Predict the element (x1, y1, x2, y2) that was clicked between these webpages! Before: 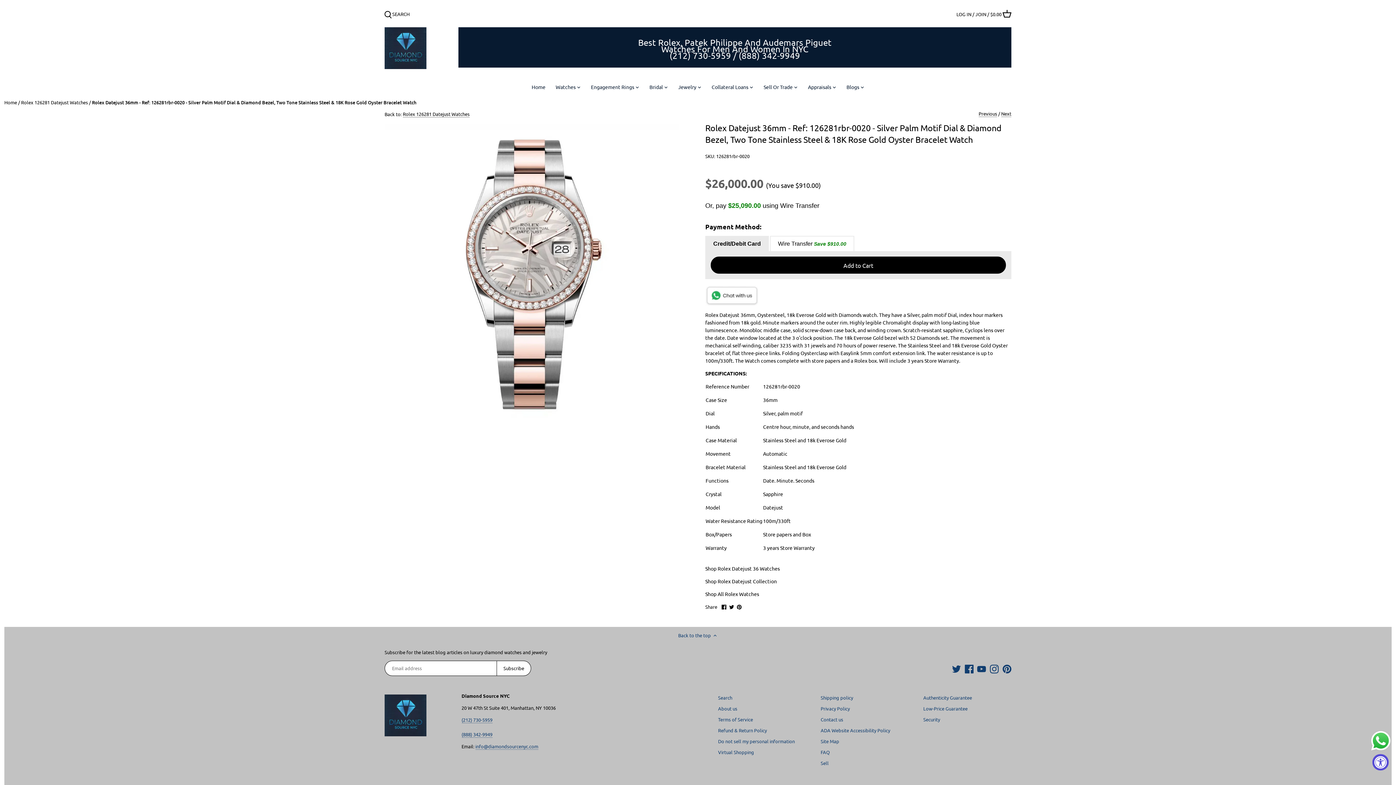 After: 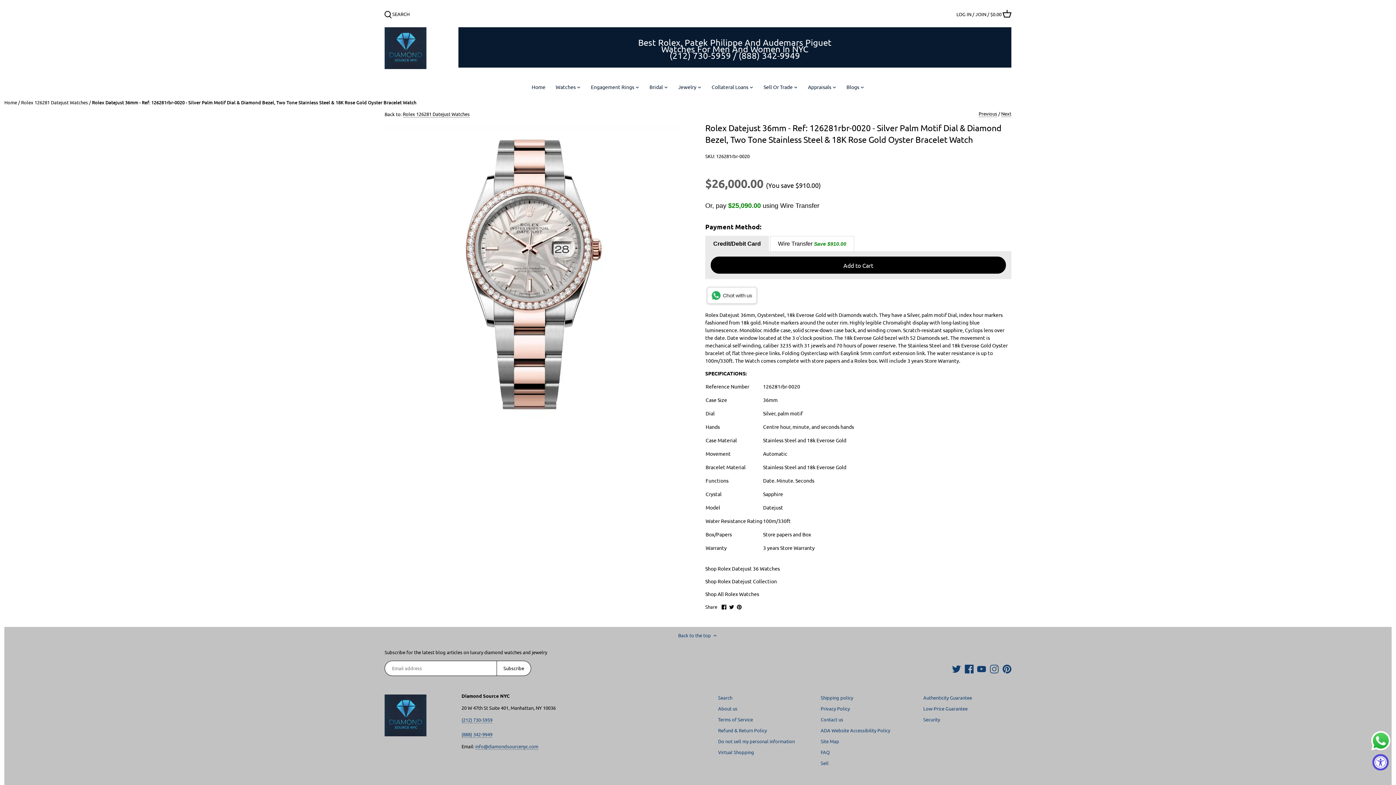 Action: label: Instagram bbox: (990, 665, 998, 673)